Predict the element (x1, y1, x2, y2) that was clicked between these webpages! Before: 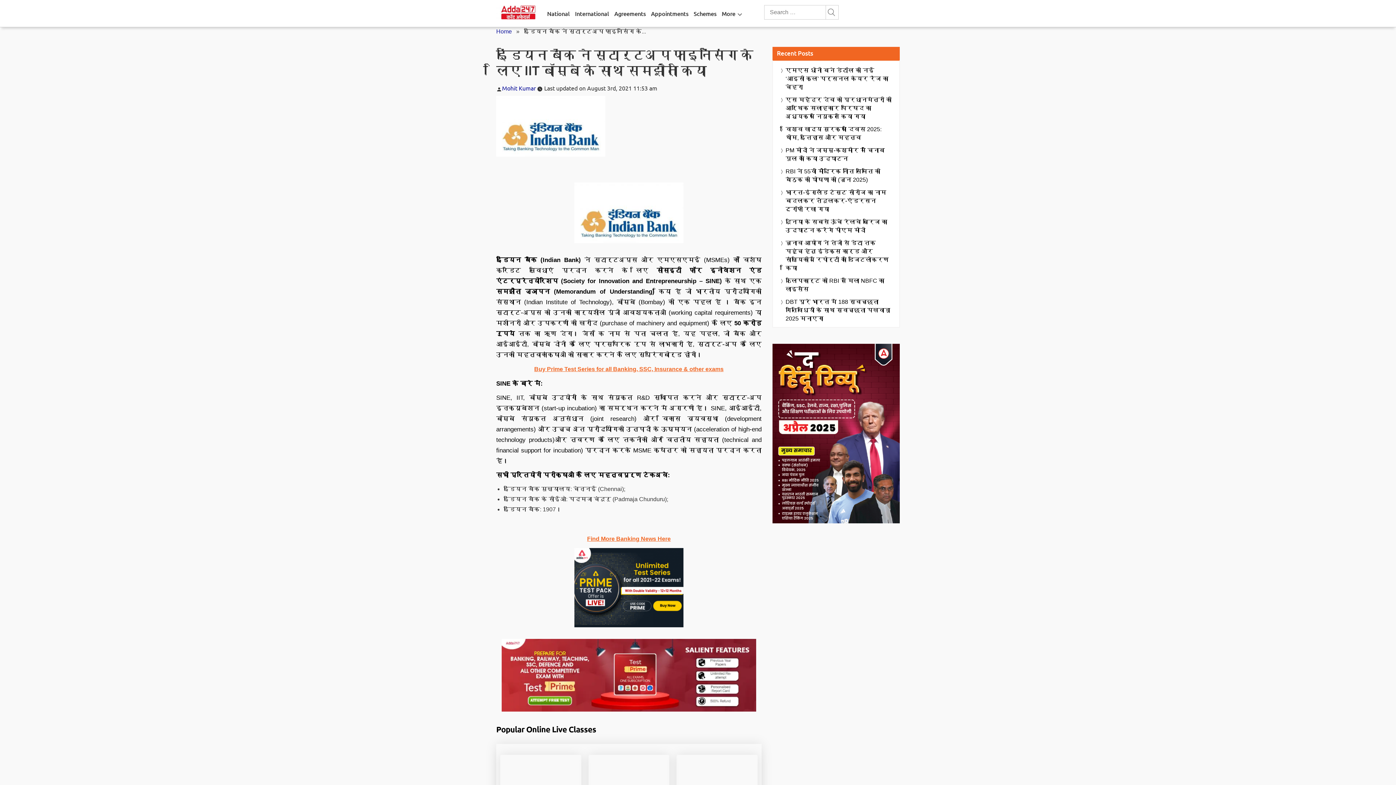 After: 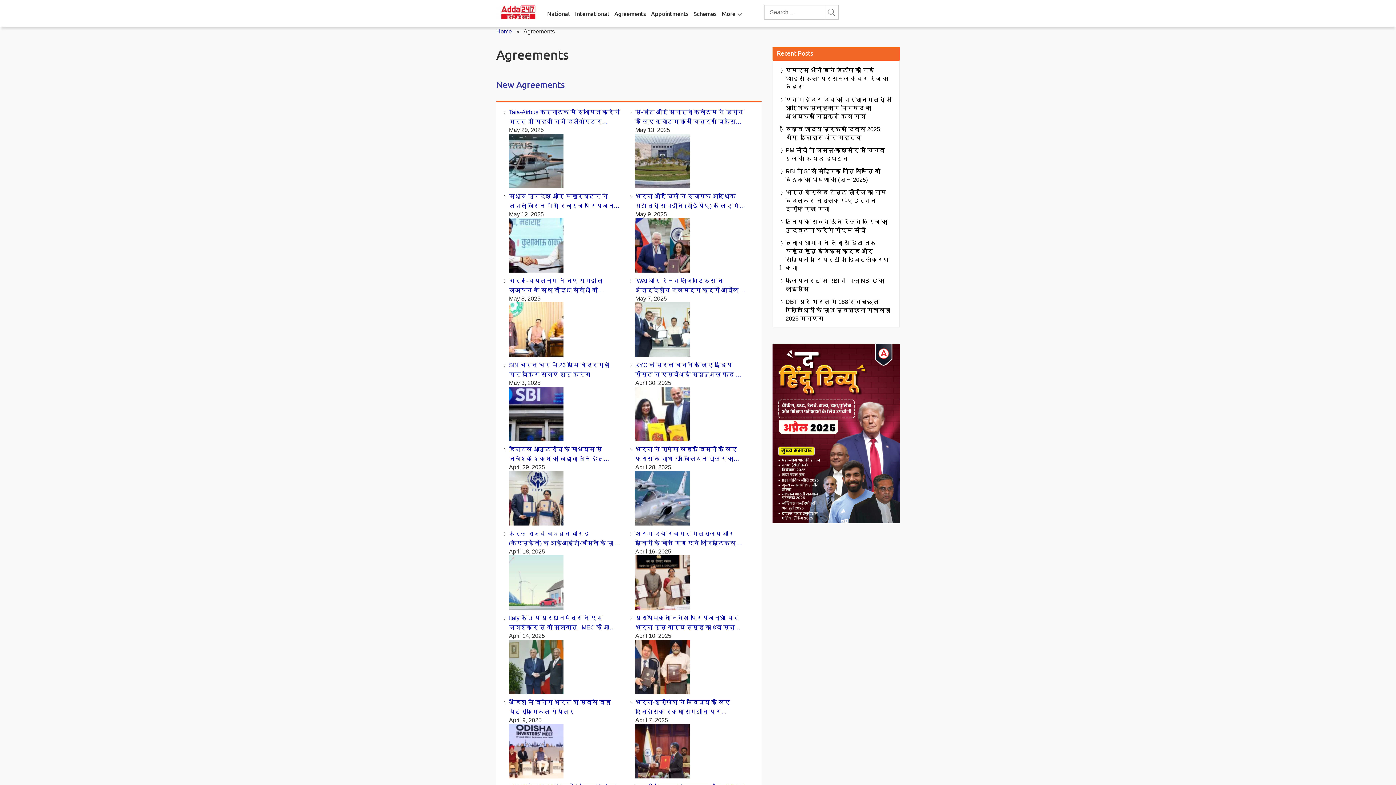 Action: bbox: (614, 0, 645, 26) label: Agreements